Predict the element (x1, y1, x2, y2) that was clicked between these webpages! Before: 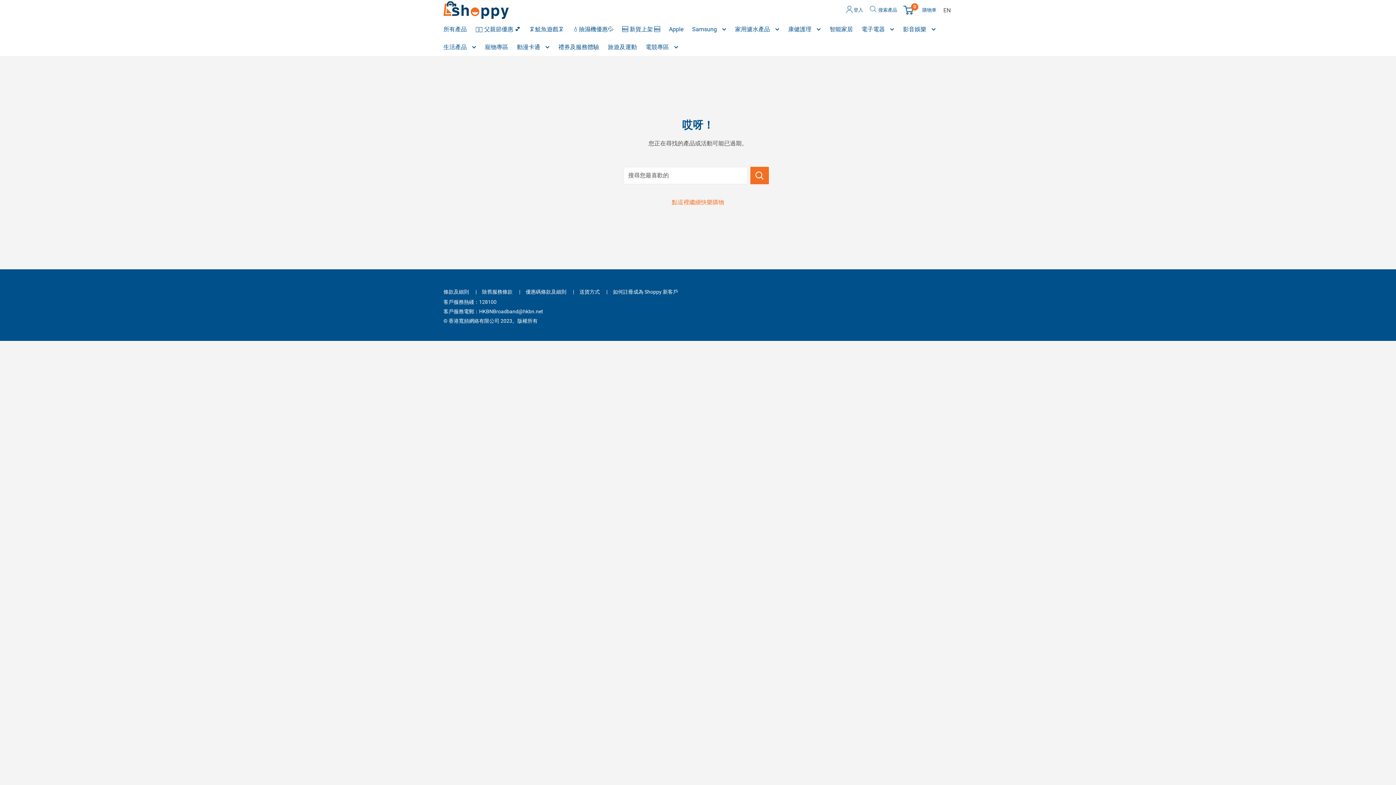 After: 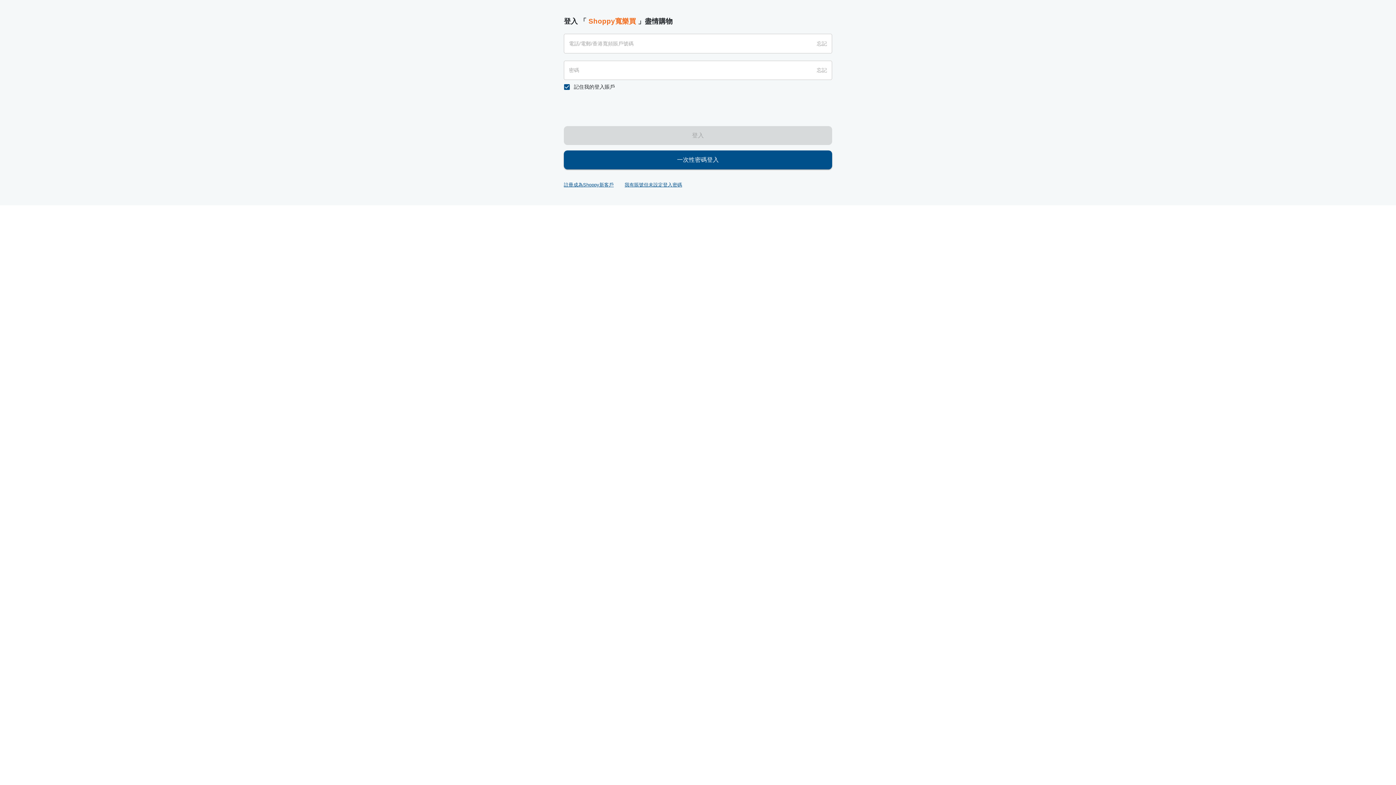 Action: bbox: (904, 5, 936, 14) label: 0
 購物車